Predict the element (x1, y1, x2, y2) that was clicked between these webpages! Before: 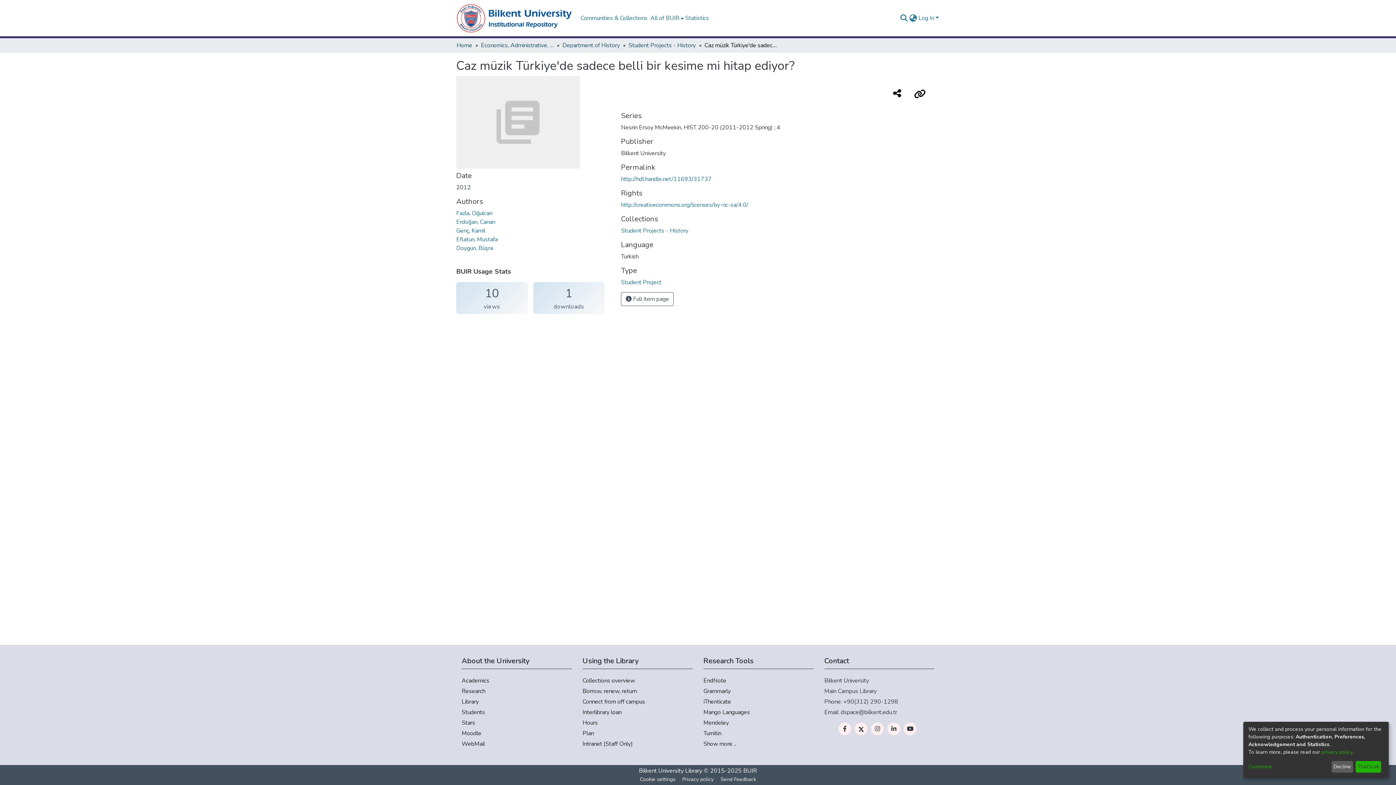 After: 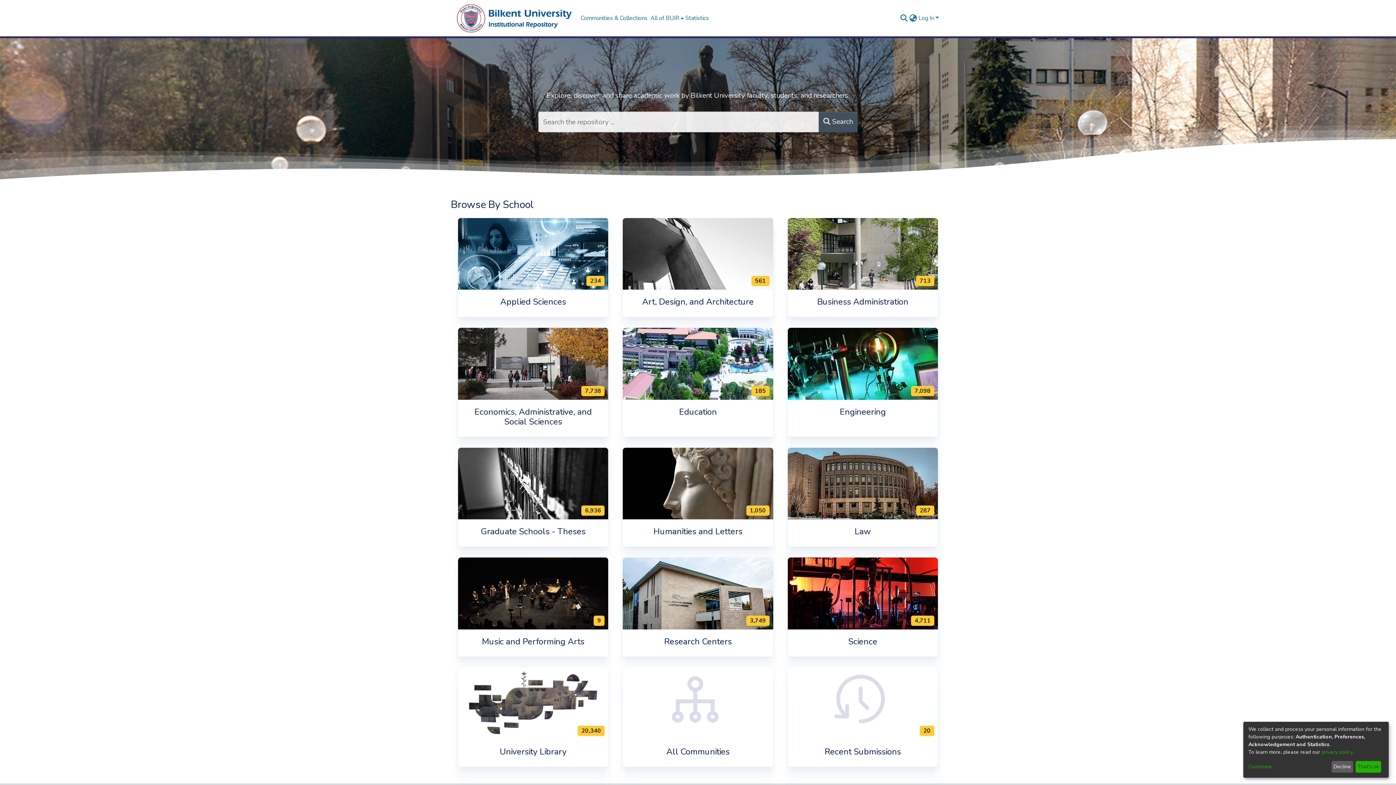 Action: bbox: (743, 767, 757, 775) label: BUIR